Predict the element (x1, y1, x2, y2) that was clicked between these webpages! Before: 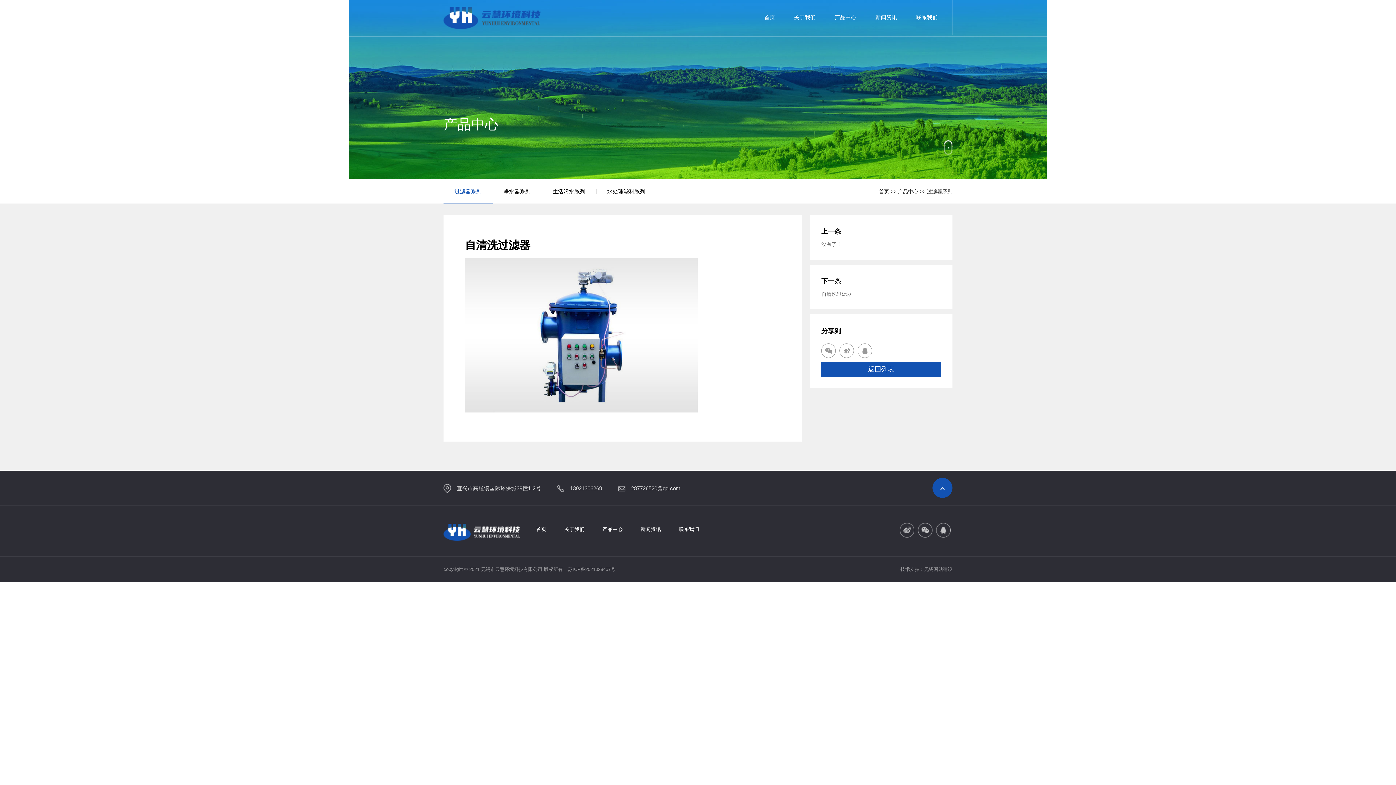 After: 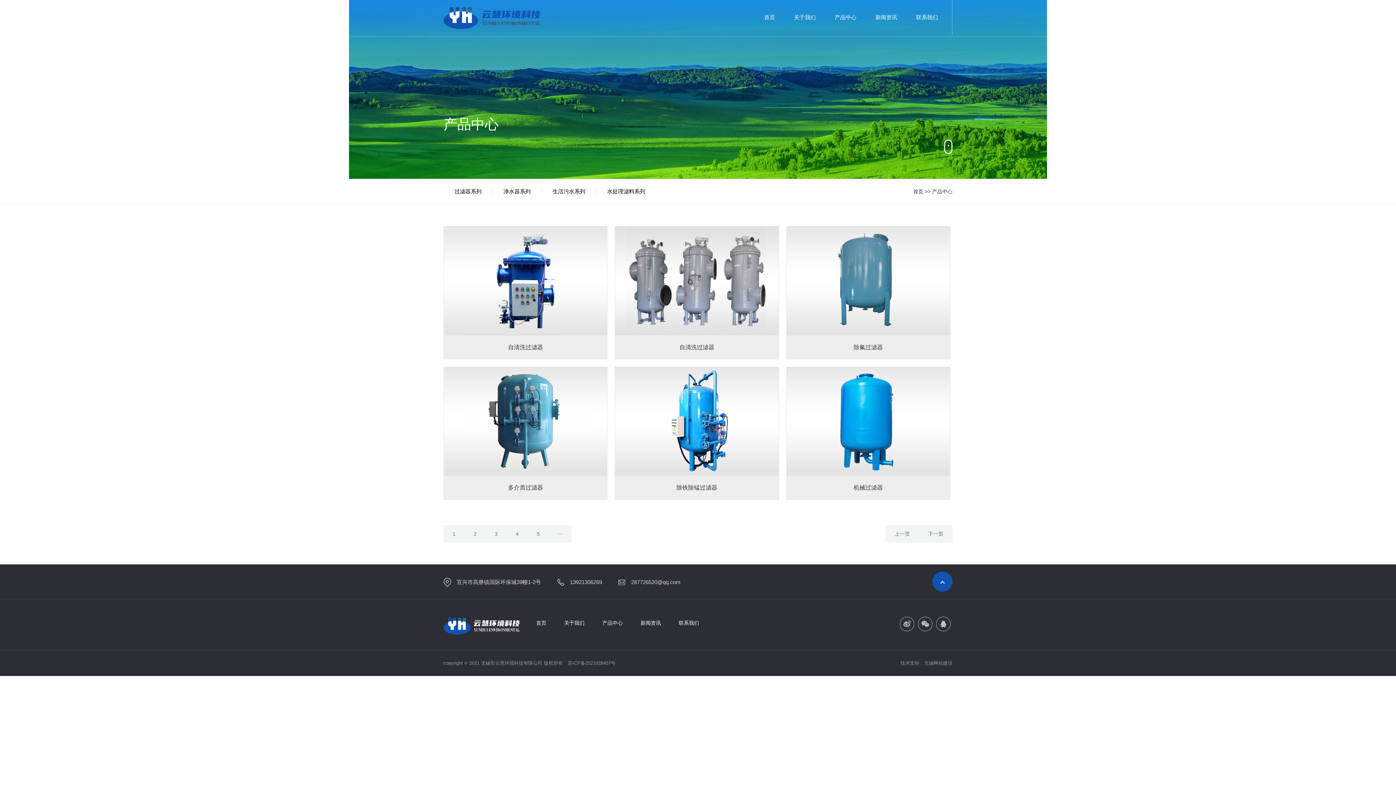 Action: bbox: (602, 526, 622, 532) label: 产品中心